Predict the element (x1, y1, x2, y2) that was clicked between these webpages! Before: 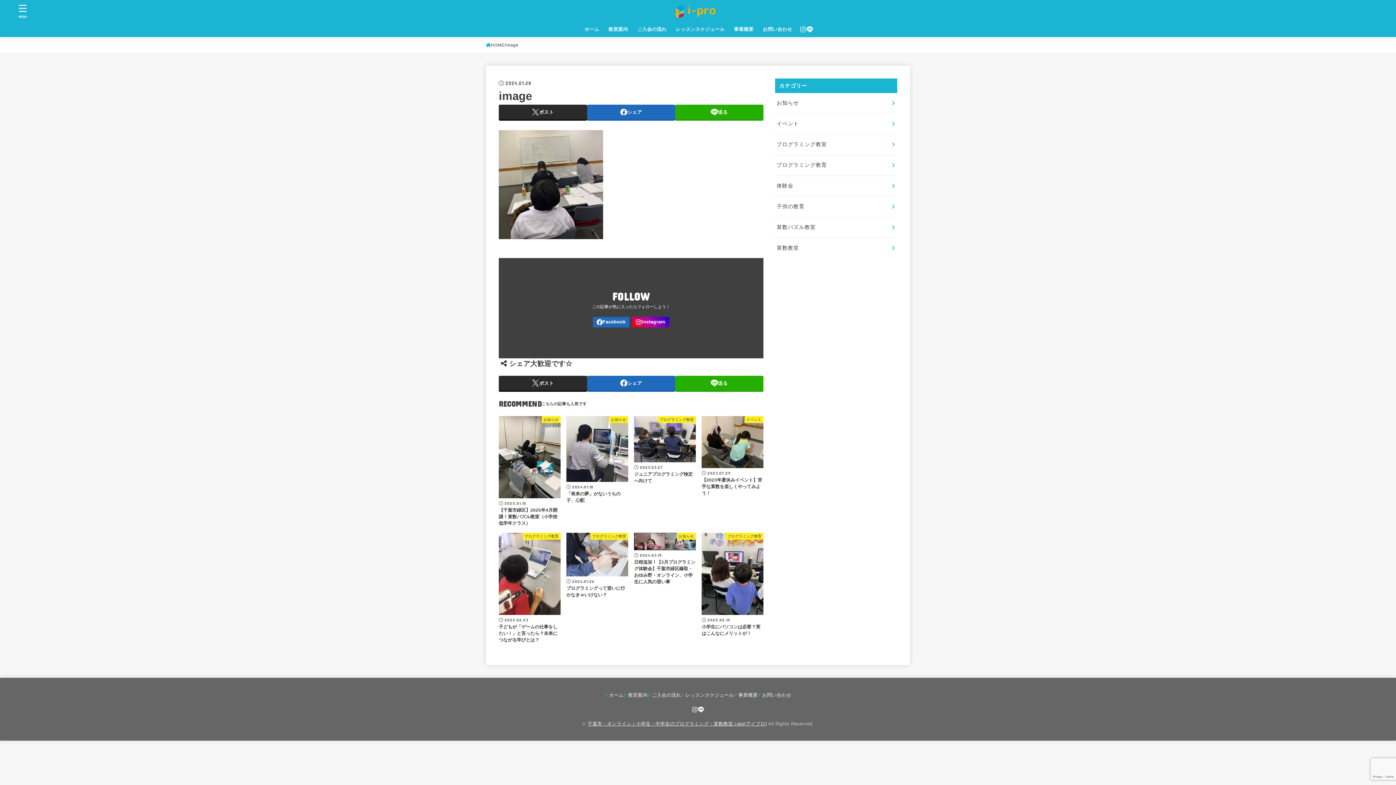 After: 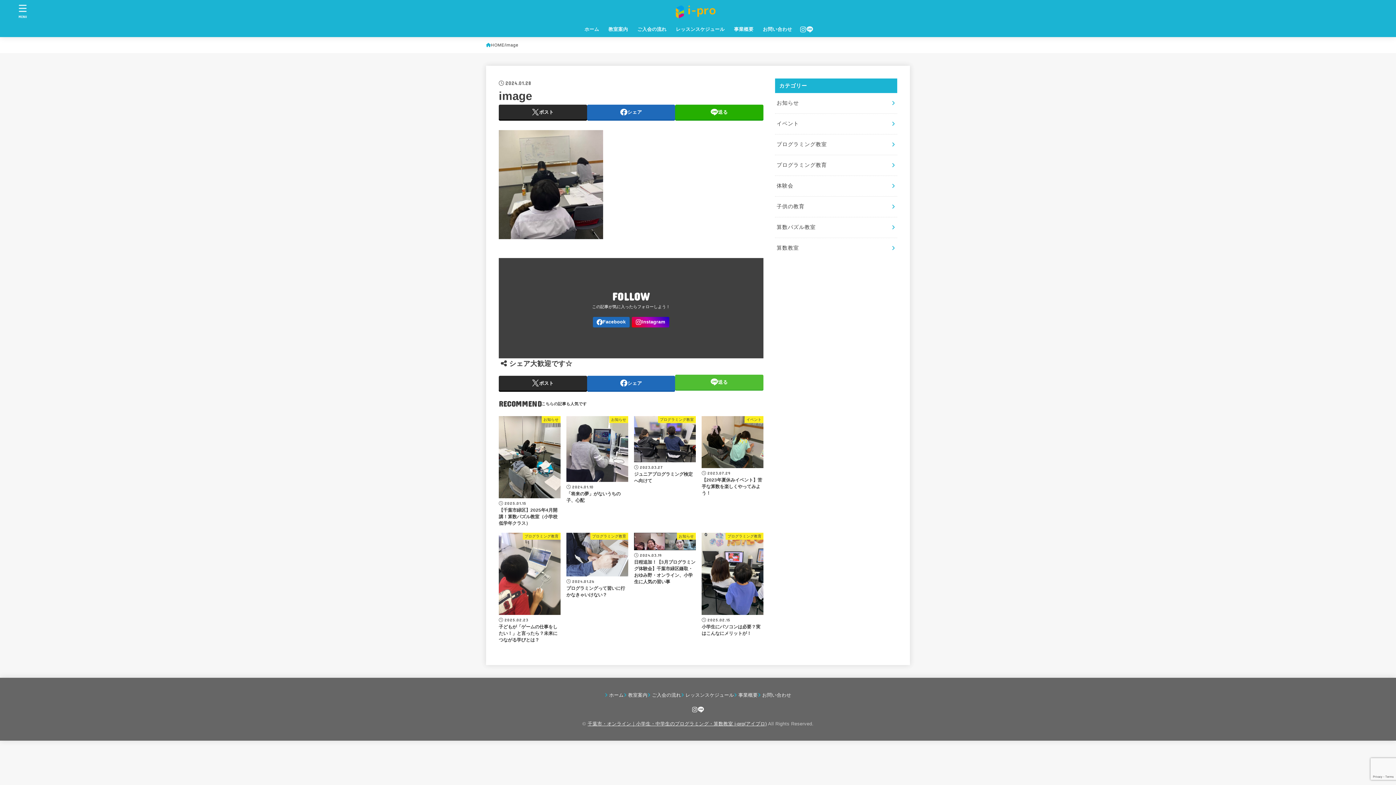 Action: bbox: (675, 375, 763, 390) label: 送る